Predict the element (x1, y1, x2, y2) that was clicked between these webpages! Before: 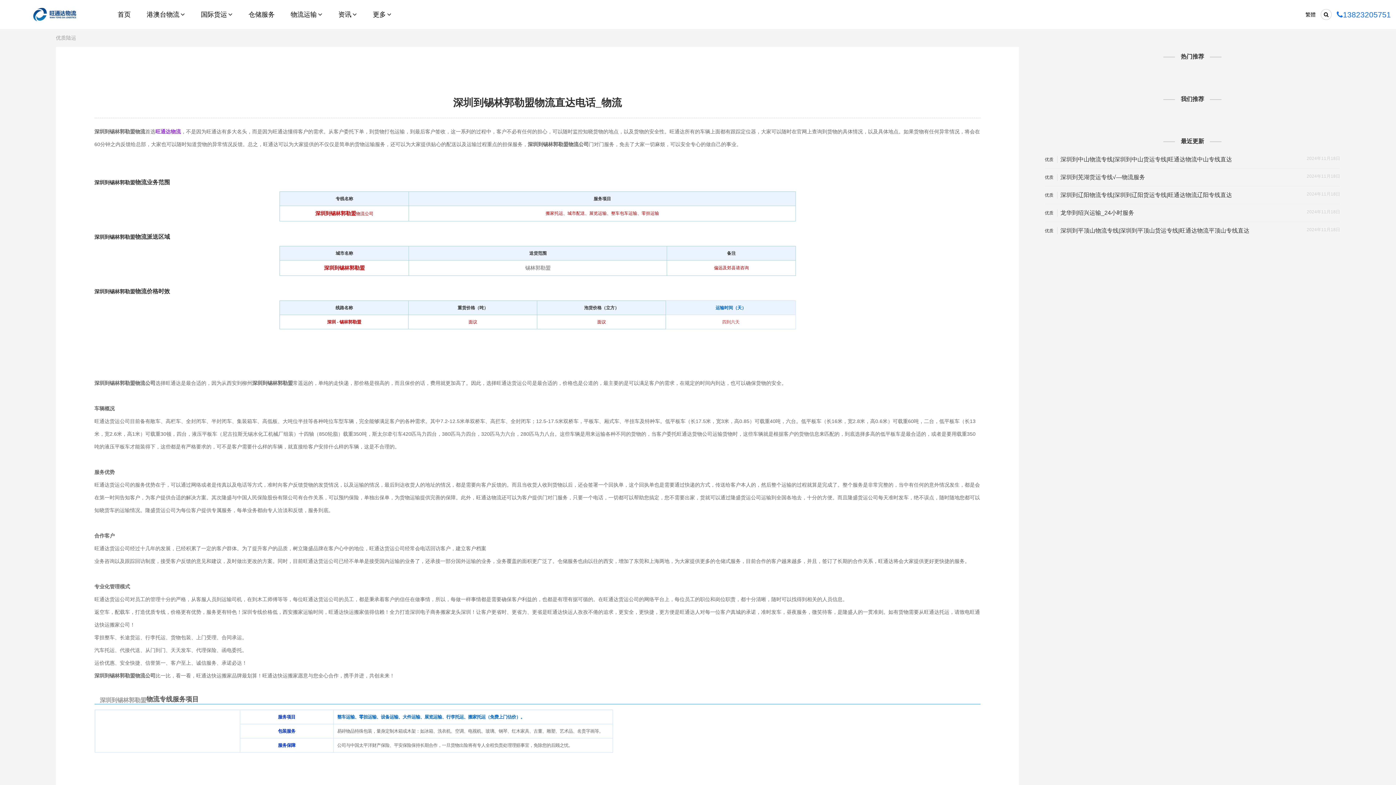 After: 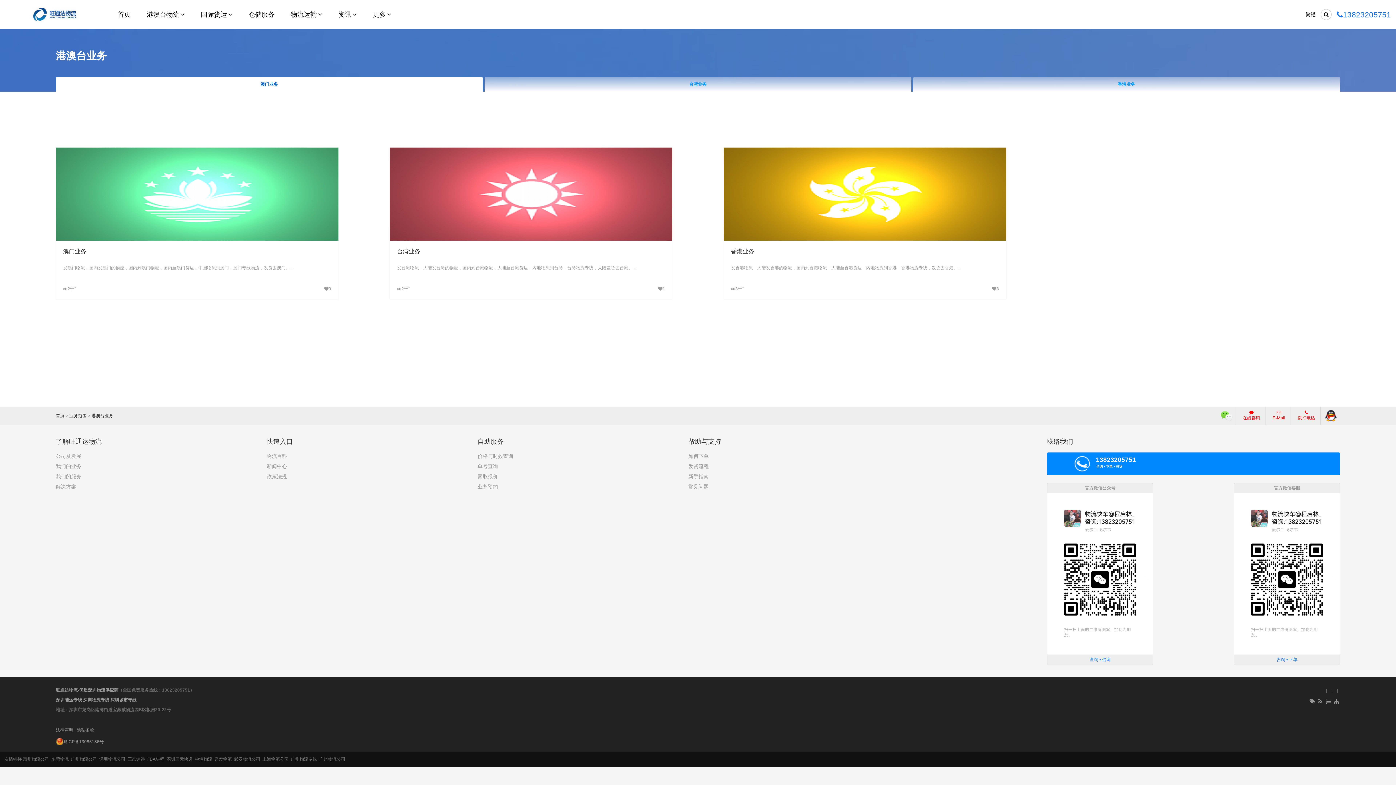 Action: bbox: (139, 0, 192, 31) label: 港澳台物流